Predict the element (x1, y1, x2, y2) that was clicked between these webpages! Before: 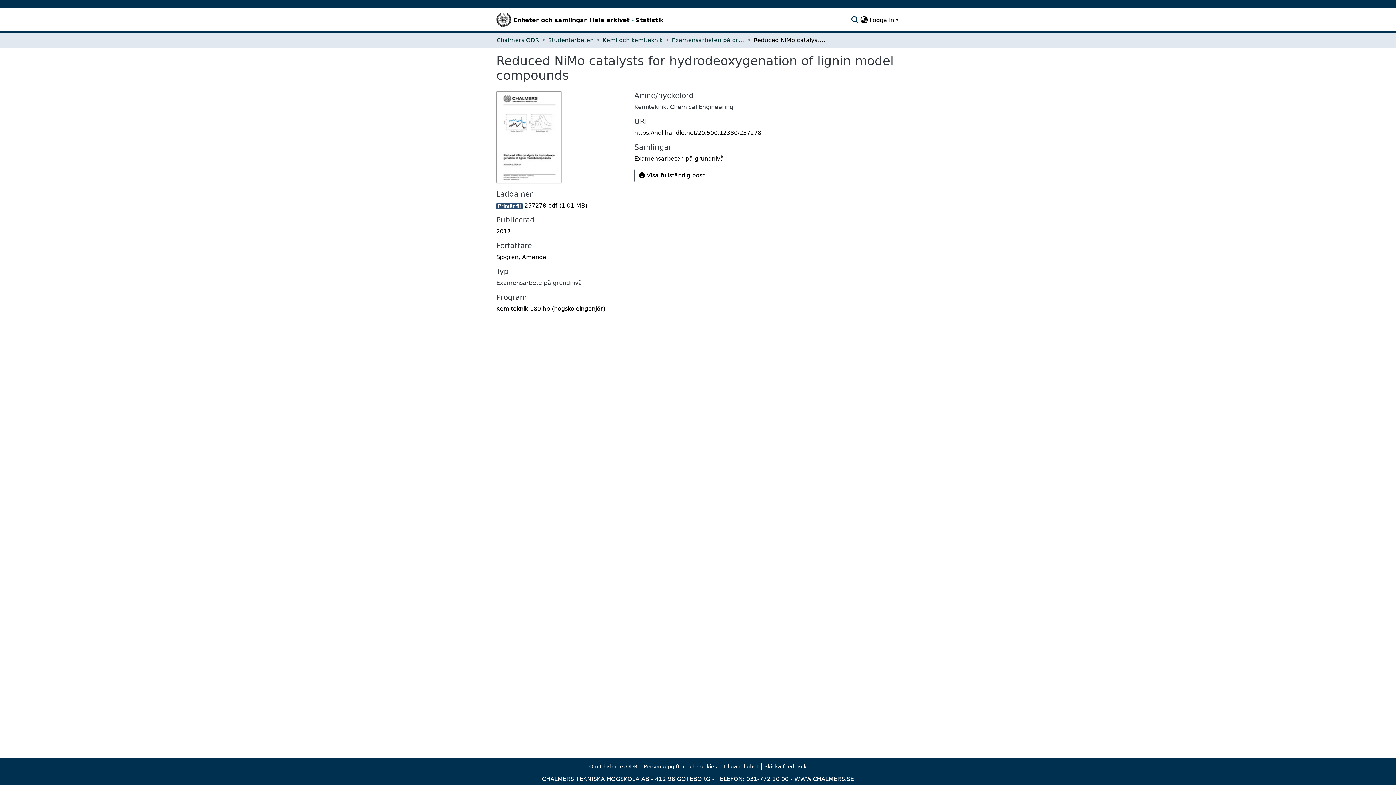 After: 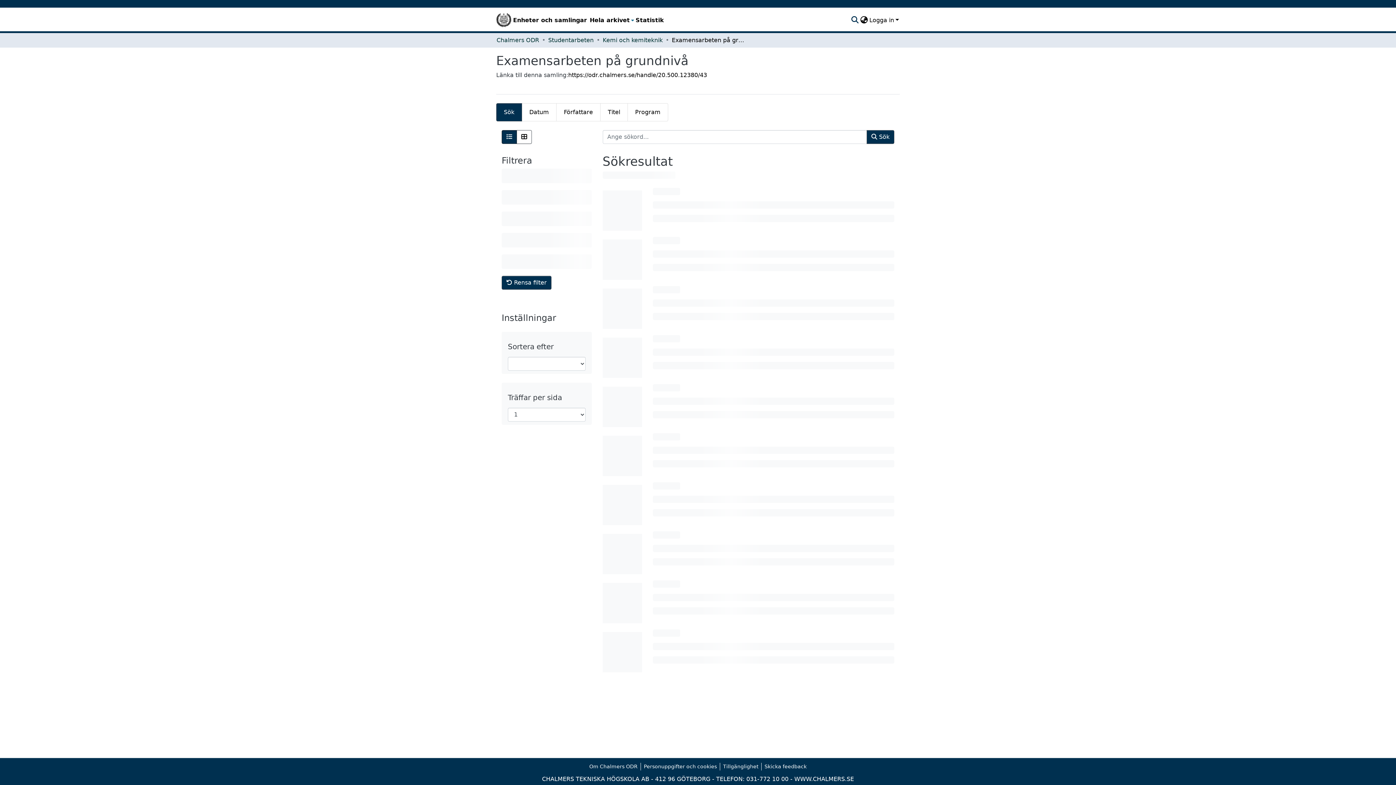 Action: bbox: (634, 155, 724, 162) label: Examensarbeten på grundnivå